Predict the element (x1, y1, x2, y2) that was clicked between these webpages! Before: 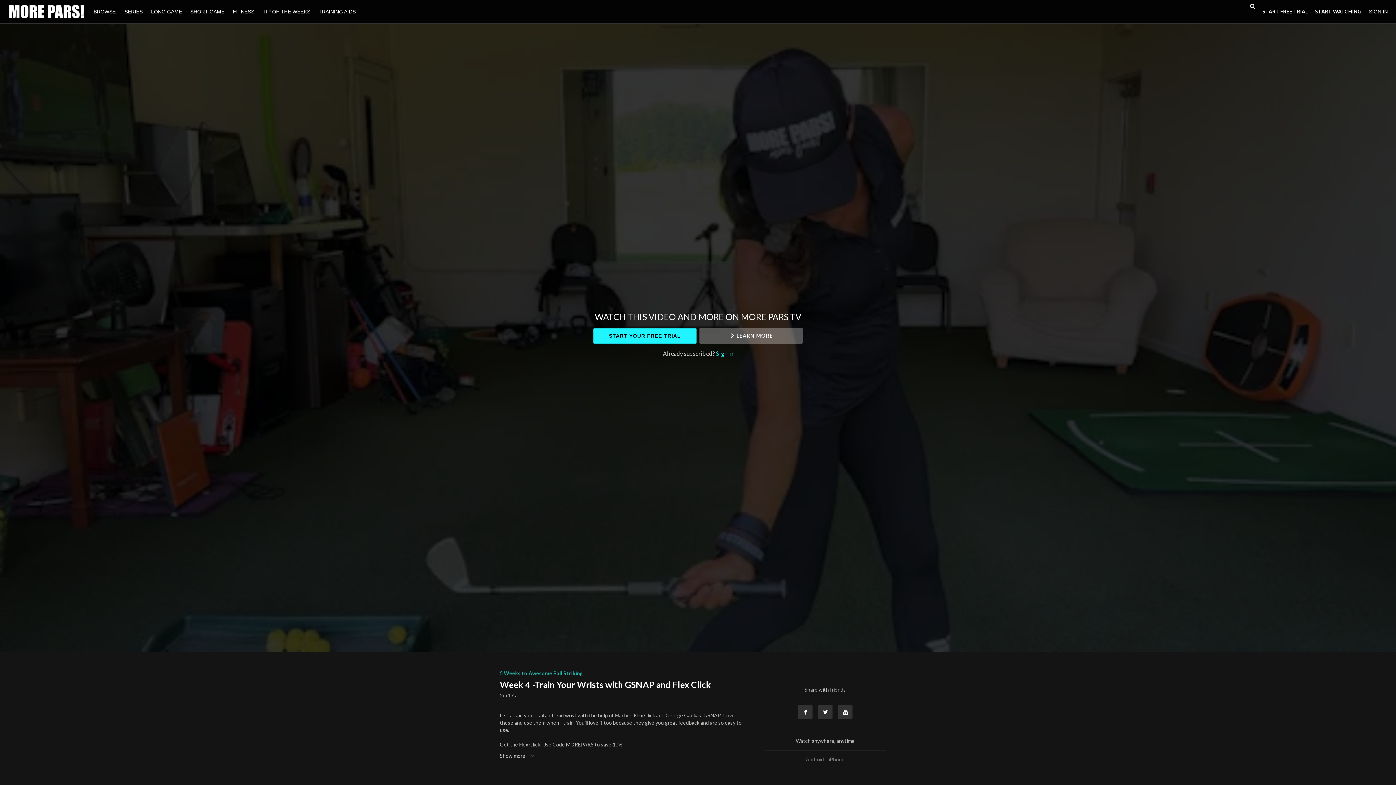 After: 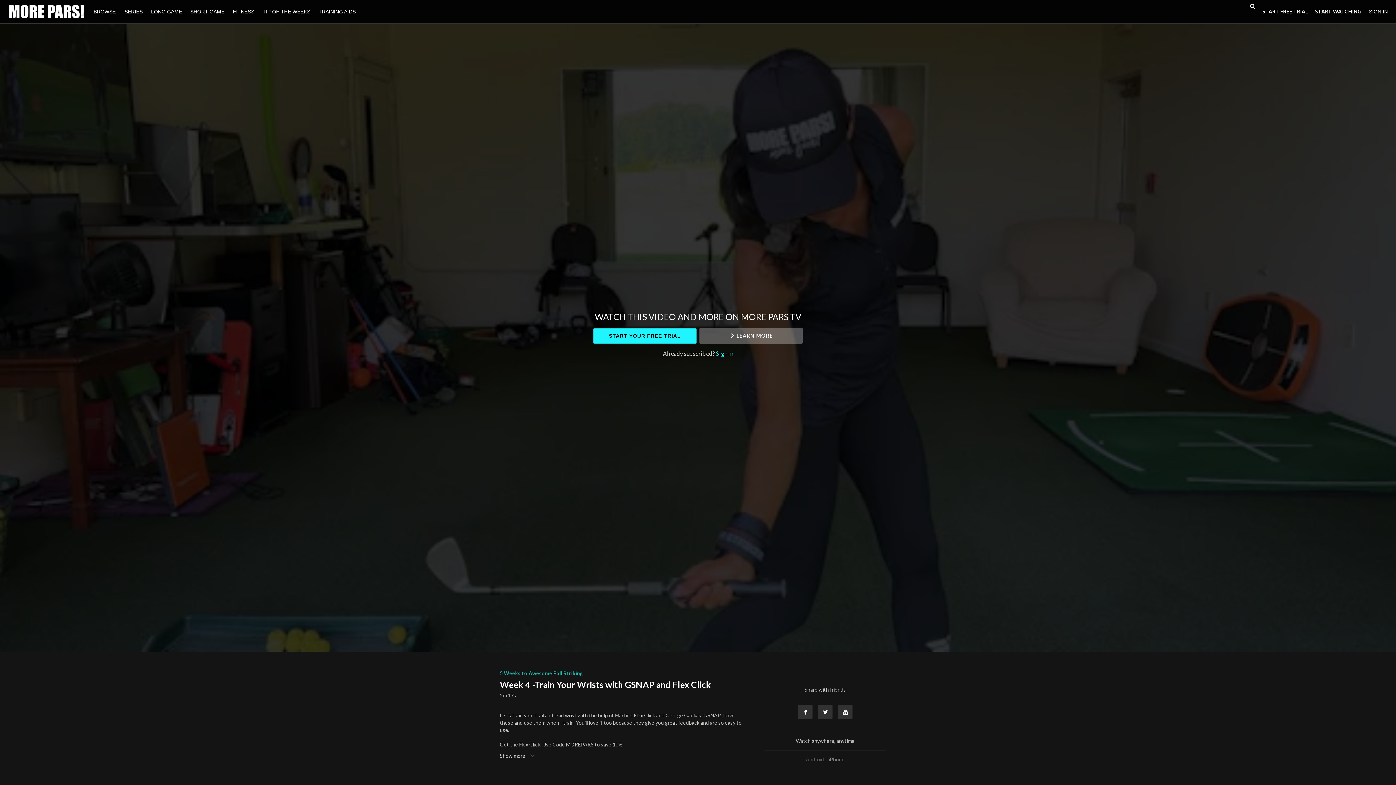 Action: label: Android bbox: (804, 756, 826, 762)